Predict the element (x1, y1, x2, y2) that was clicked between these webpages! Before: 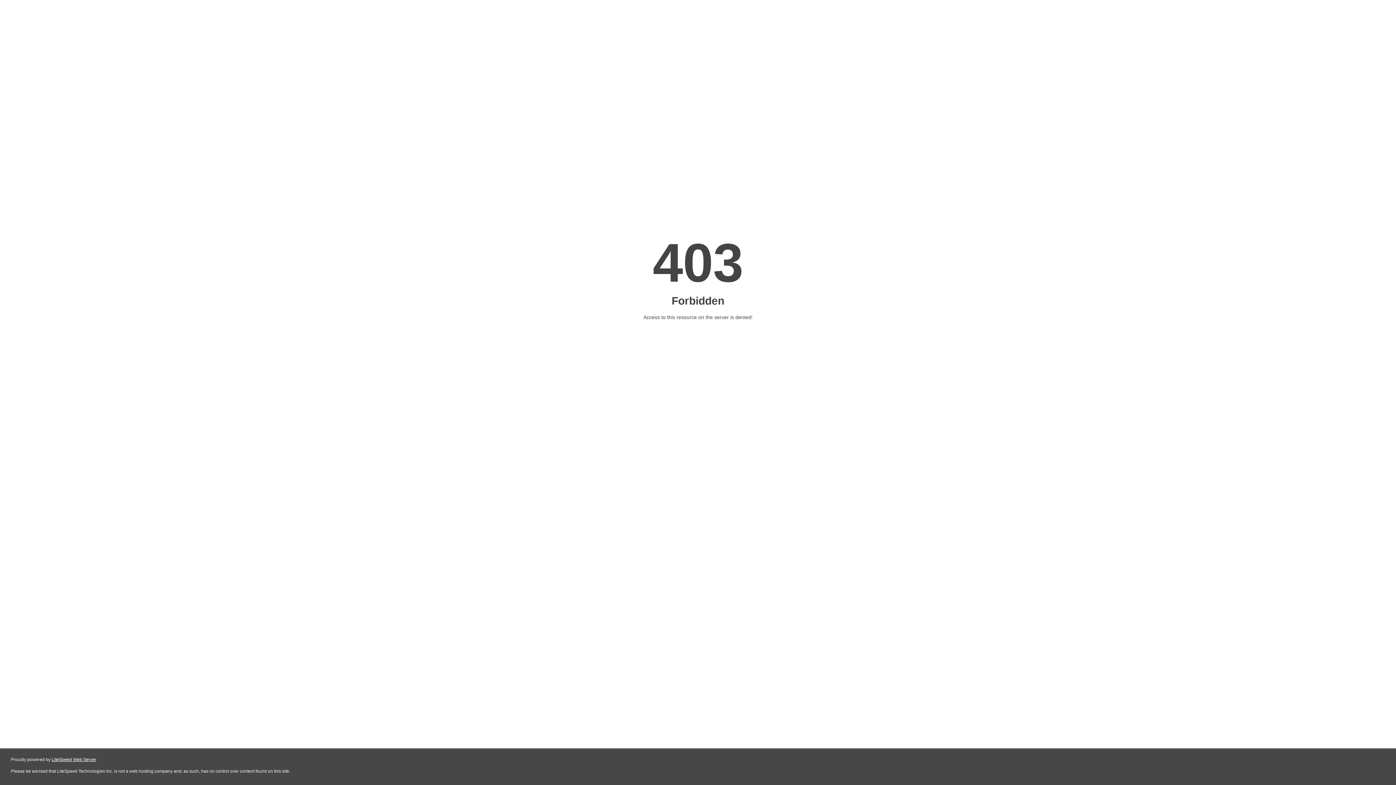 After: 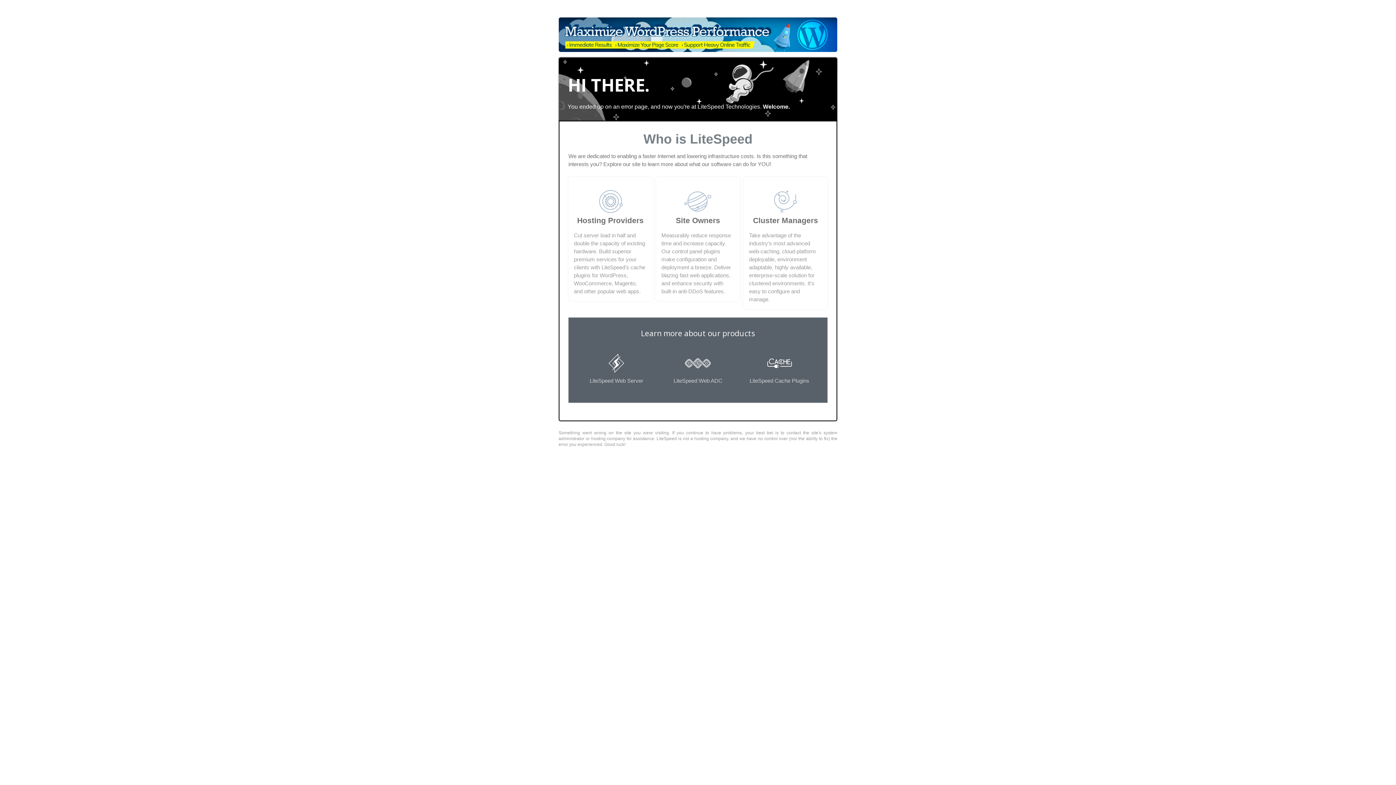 Action: bbox: (51, 757, 96, 762) label: LiteSpeed Web Server